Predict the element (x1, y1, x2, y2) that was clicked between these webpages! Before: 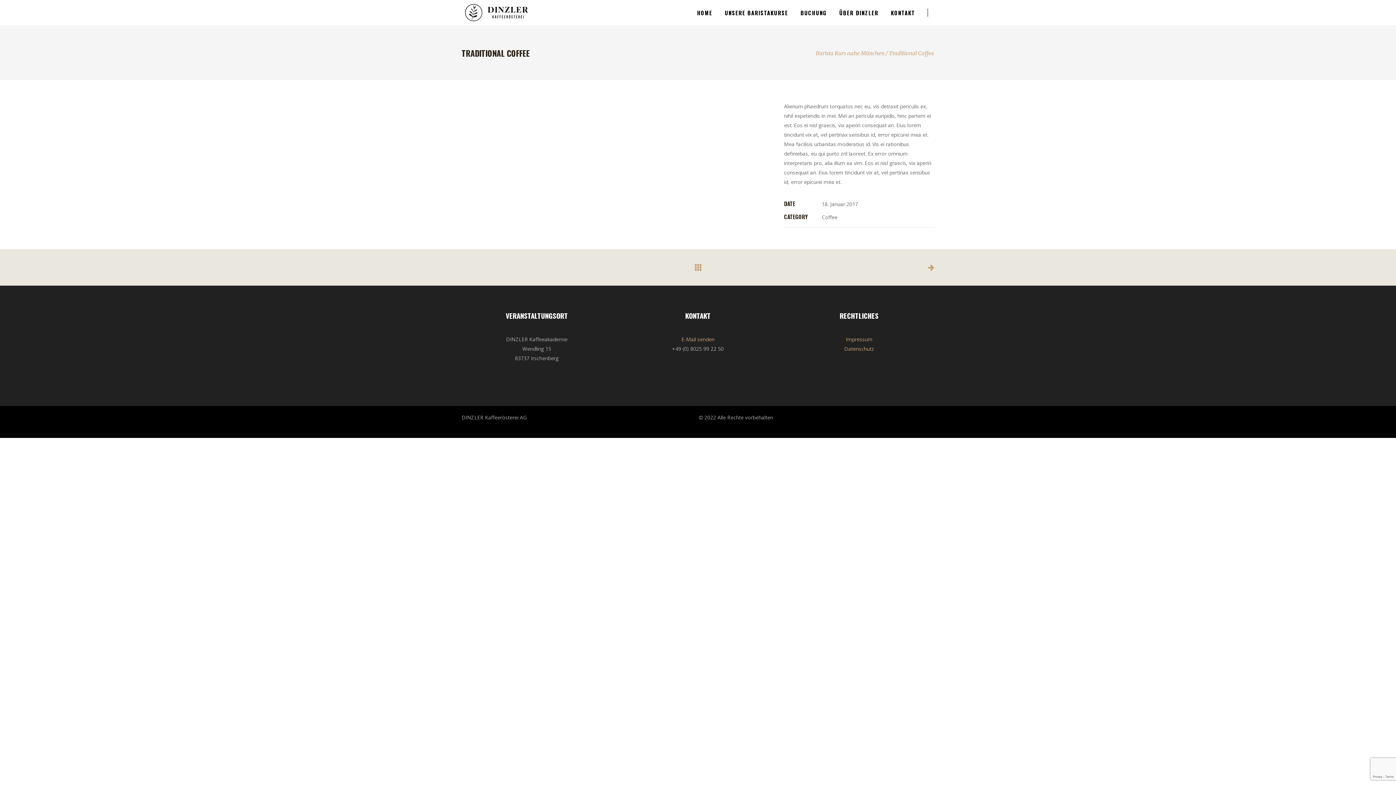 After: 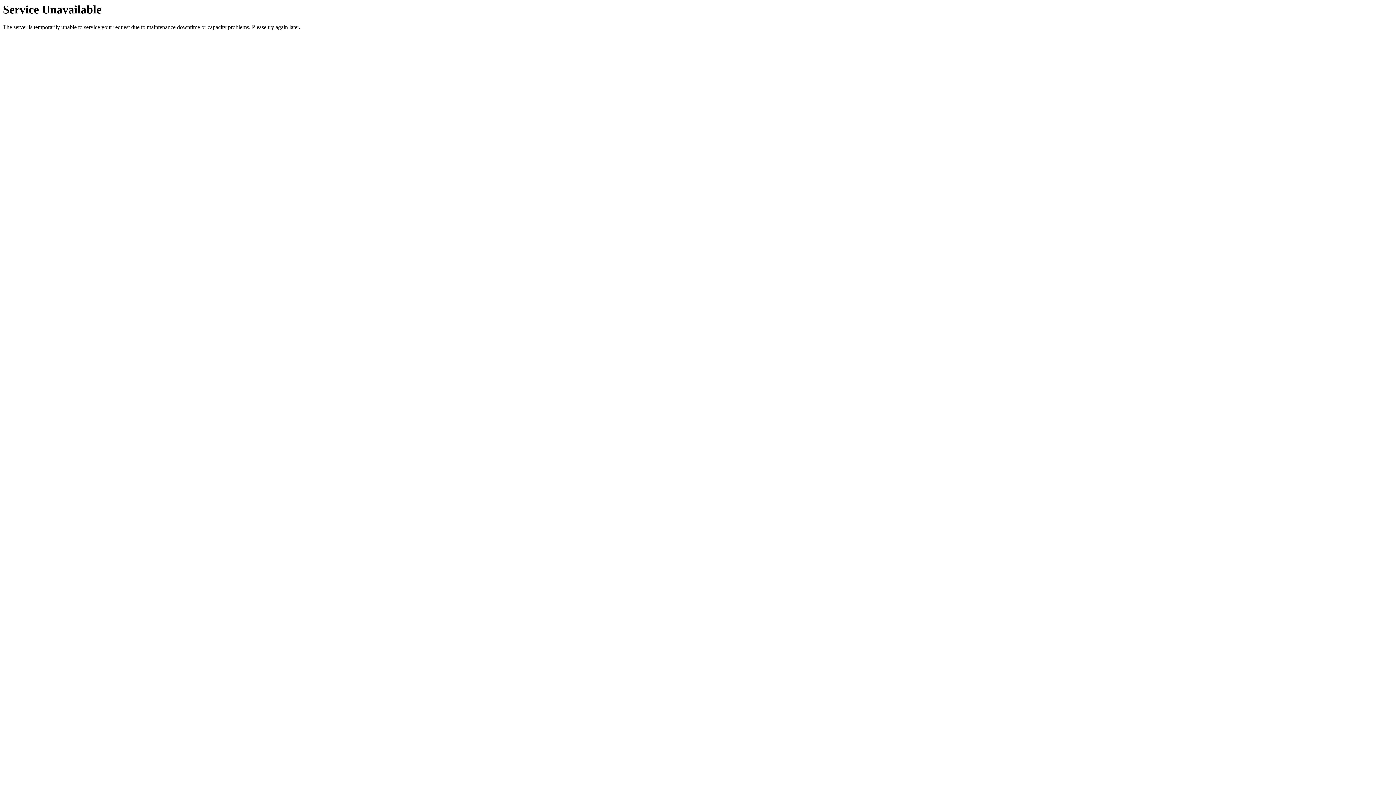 Action: bbox: (794, 0, 833, 25) label: BUCHUNG